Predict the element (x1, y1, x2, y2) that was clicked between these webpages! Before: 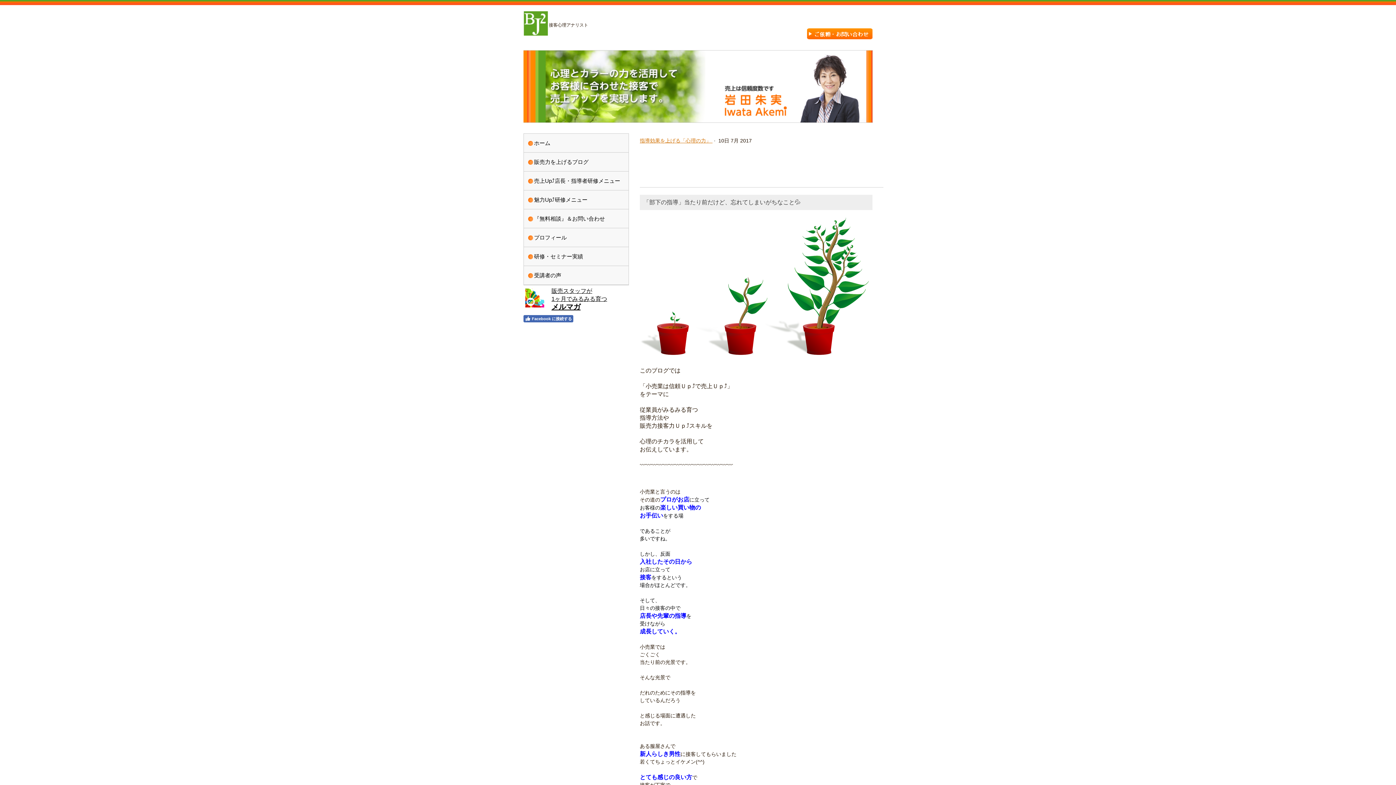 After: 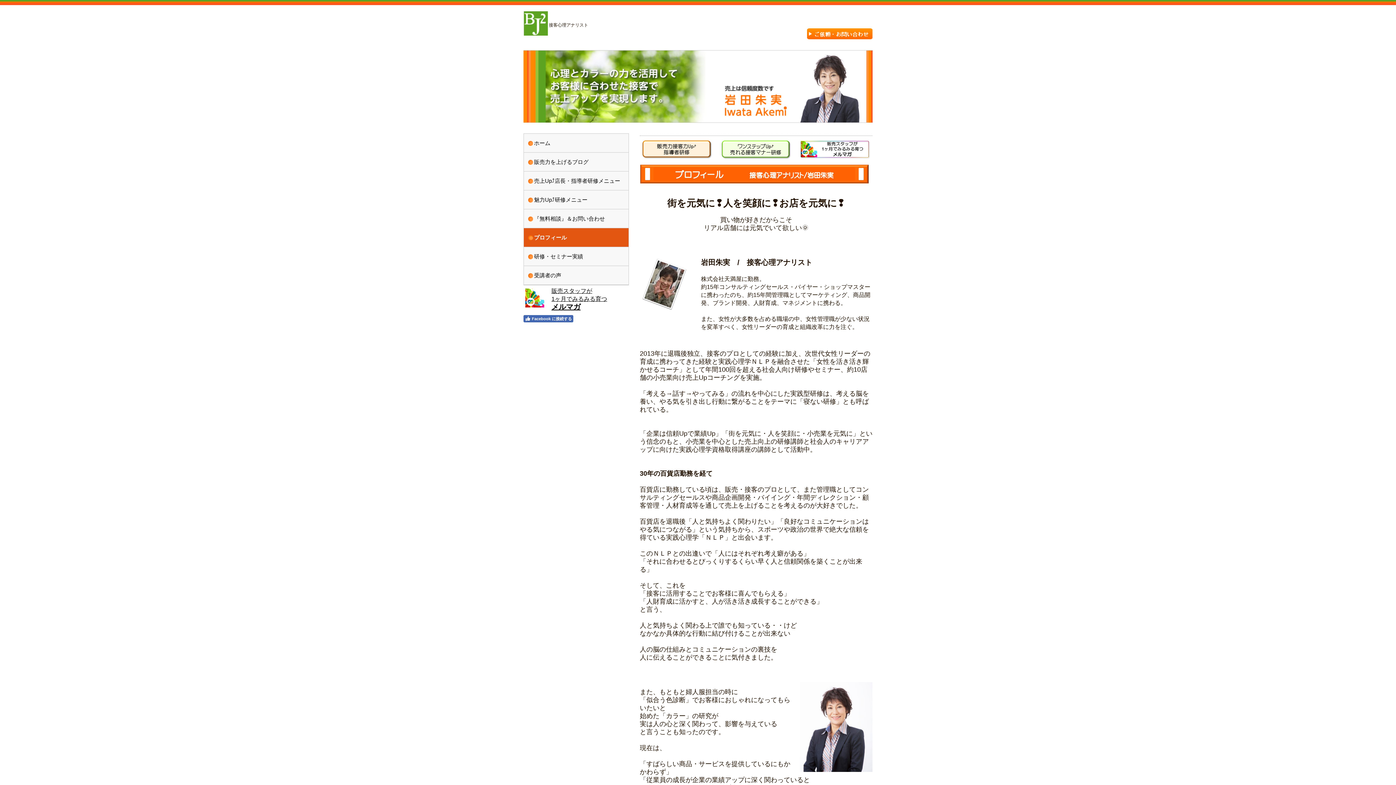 Action: label: プロフィール bbox: (524, 228, 628, 247)